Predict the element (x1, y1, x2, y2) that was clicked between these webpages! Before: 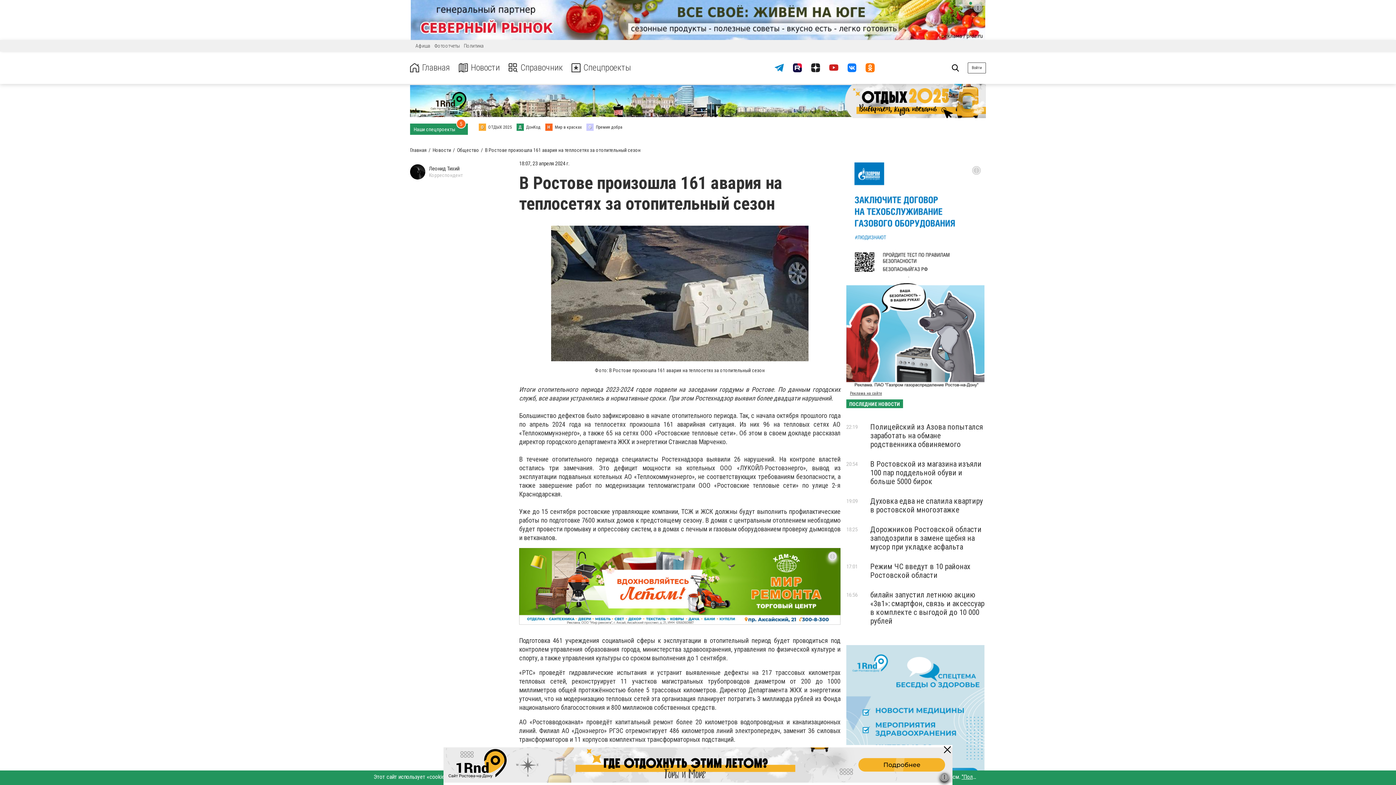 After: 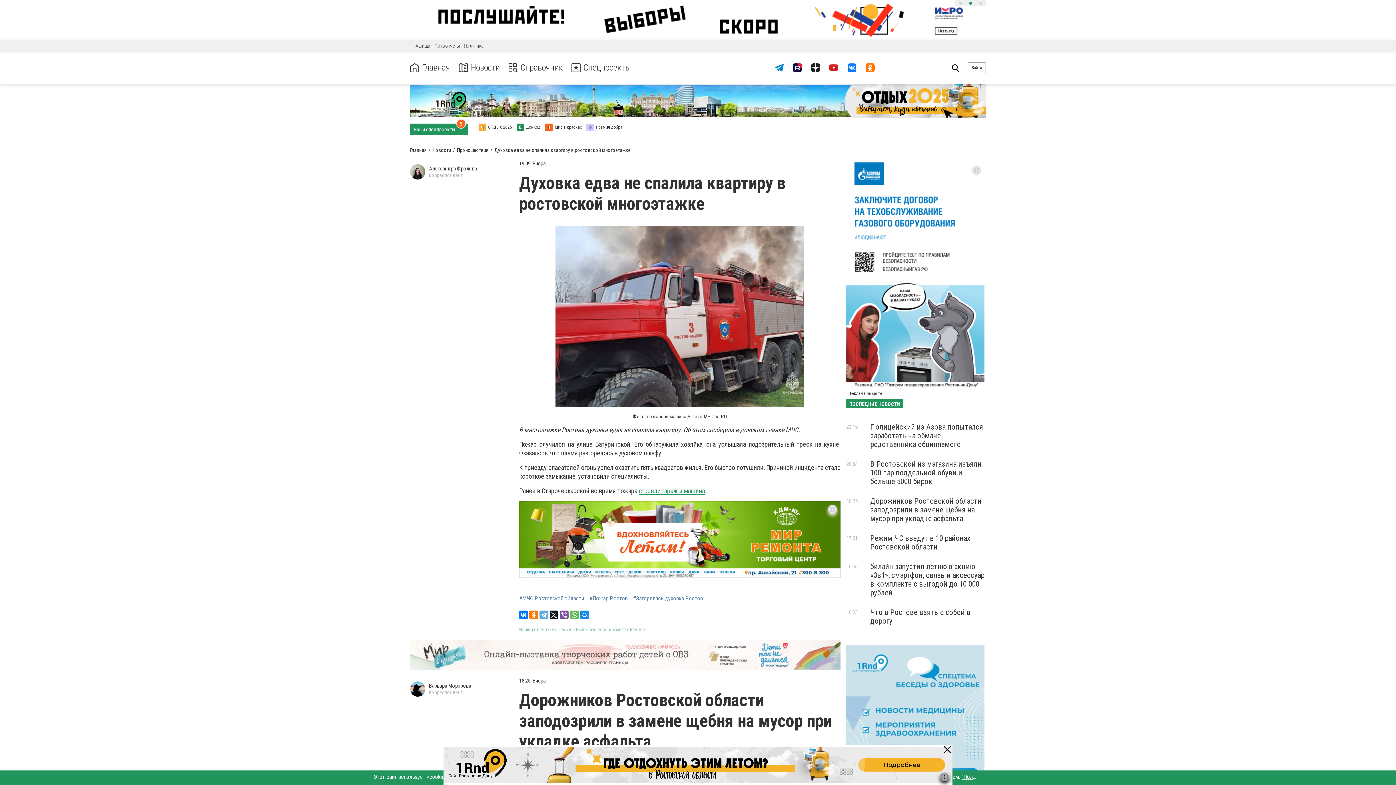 Action: bbox: (870, 497, 983, 514) label: Духовка едва не спалила квартиру в ростовской многоэтажке